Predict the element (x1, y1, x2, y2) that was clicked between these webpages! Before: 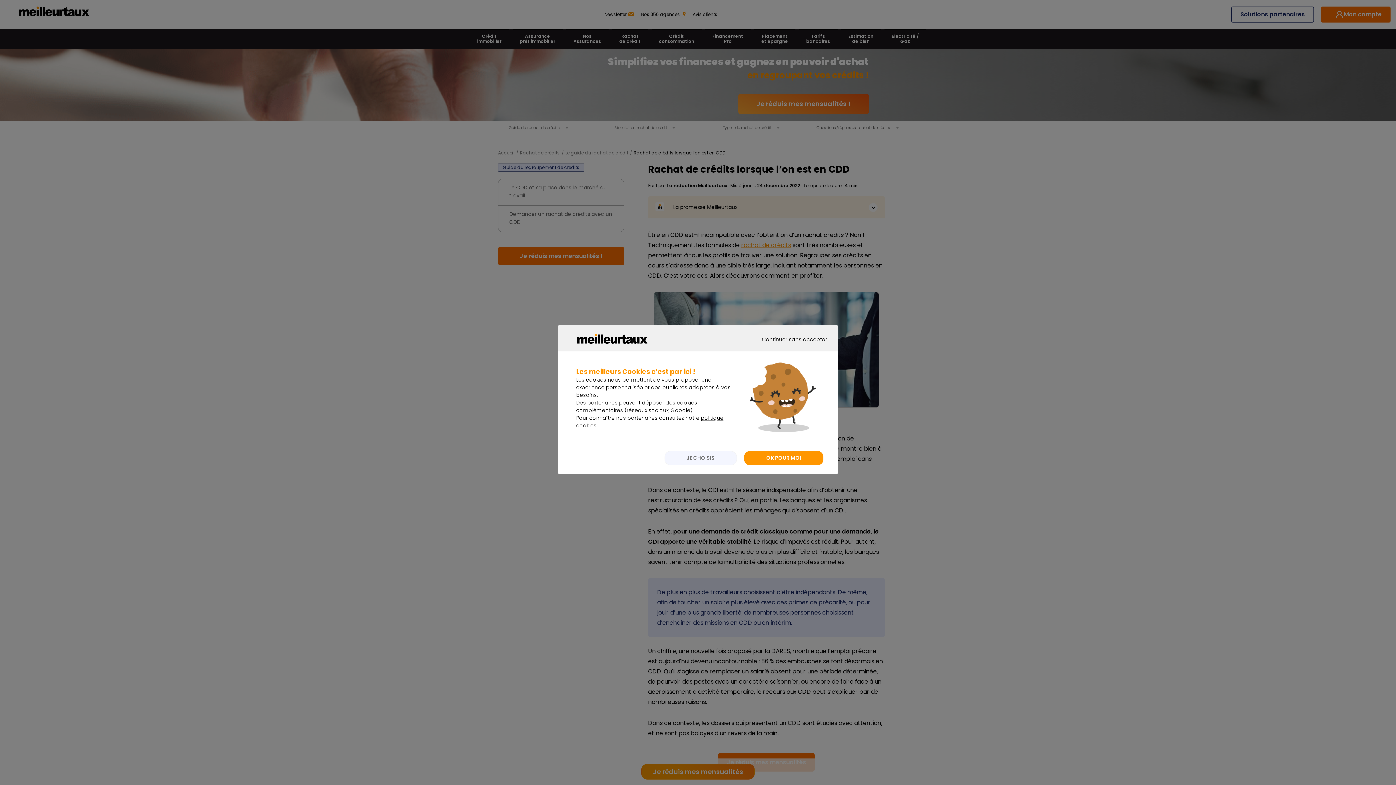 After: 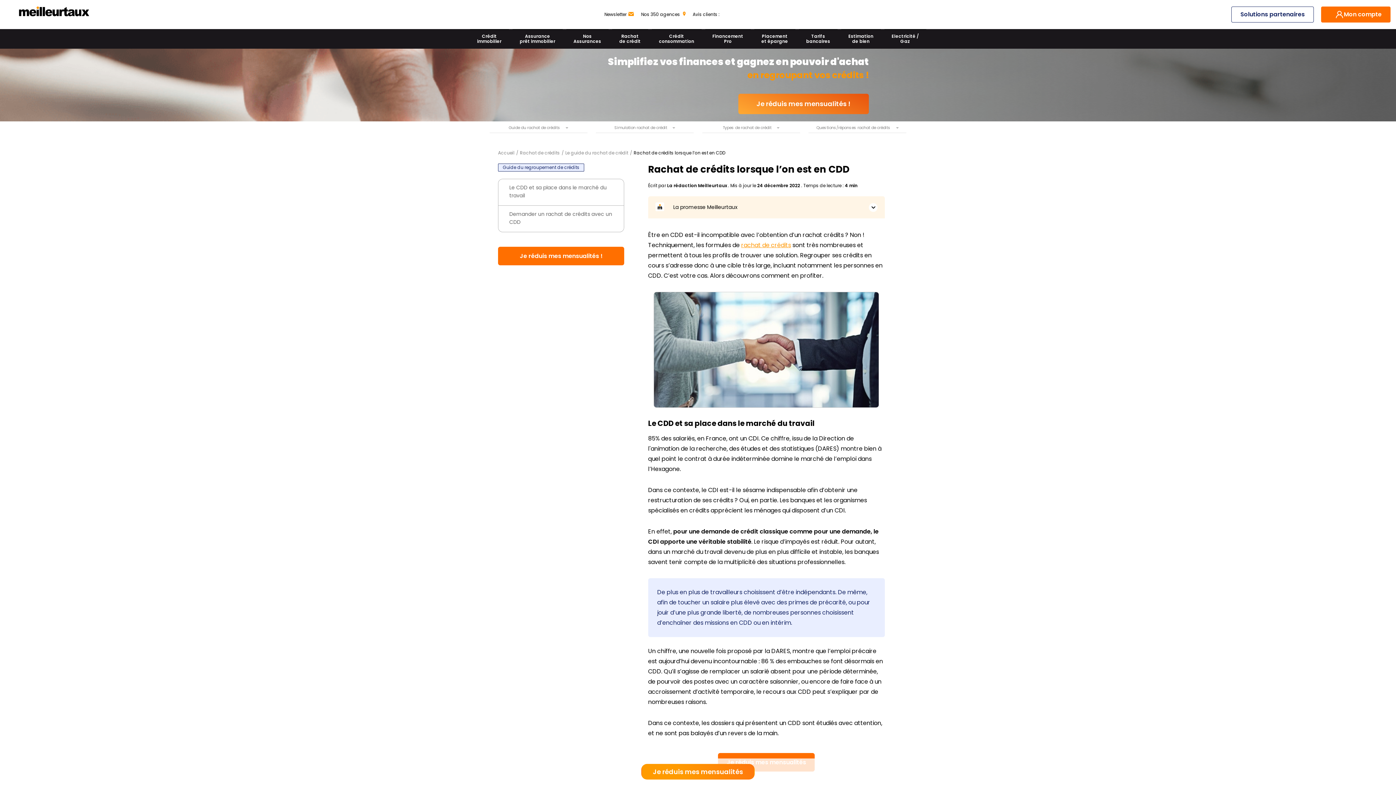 Action: bbox: (744, 451, 823, 465) label: OK POUR MOI